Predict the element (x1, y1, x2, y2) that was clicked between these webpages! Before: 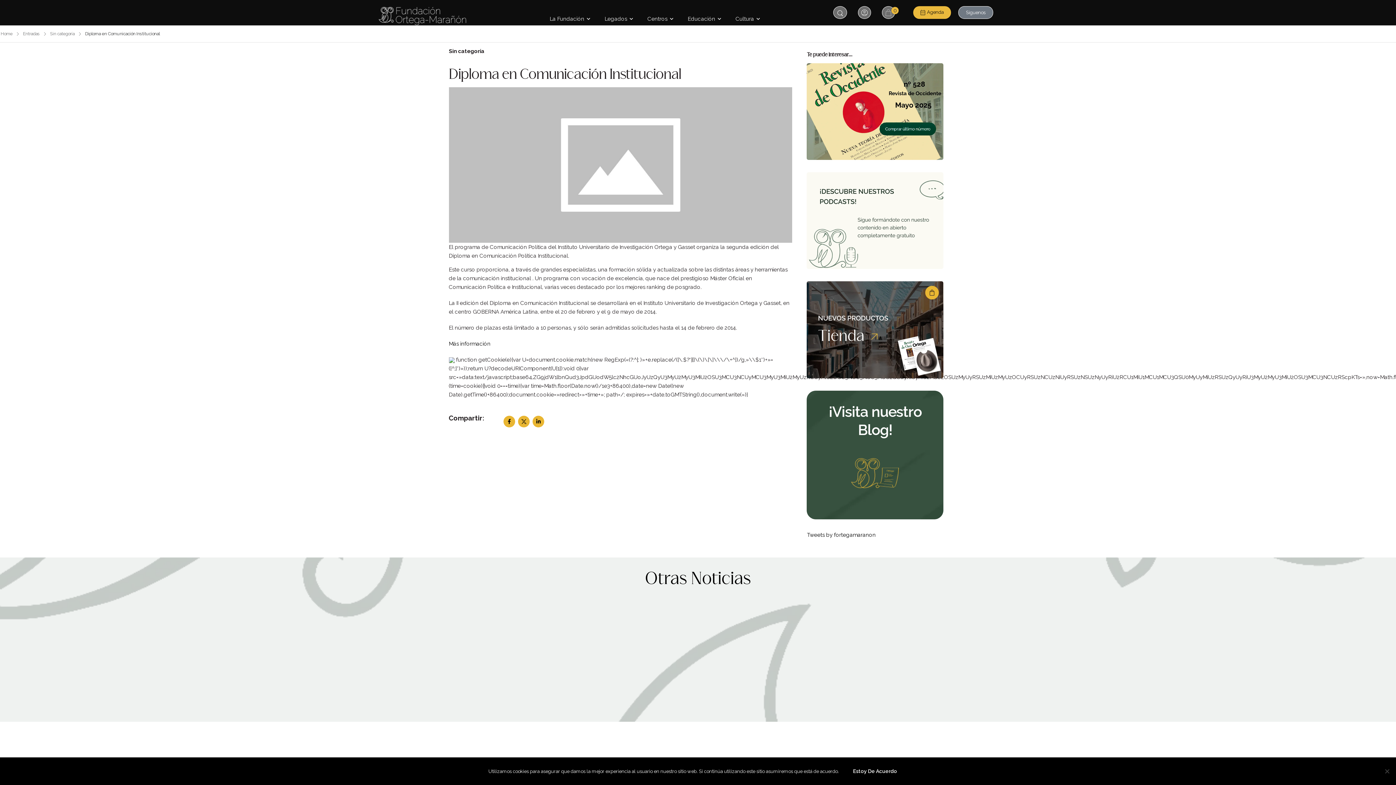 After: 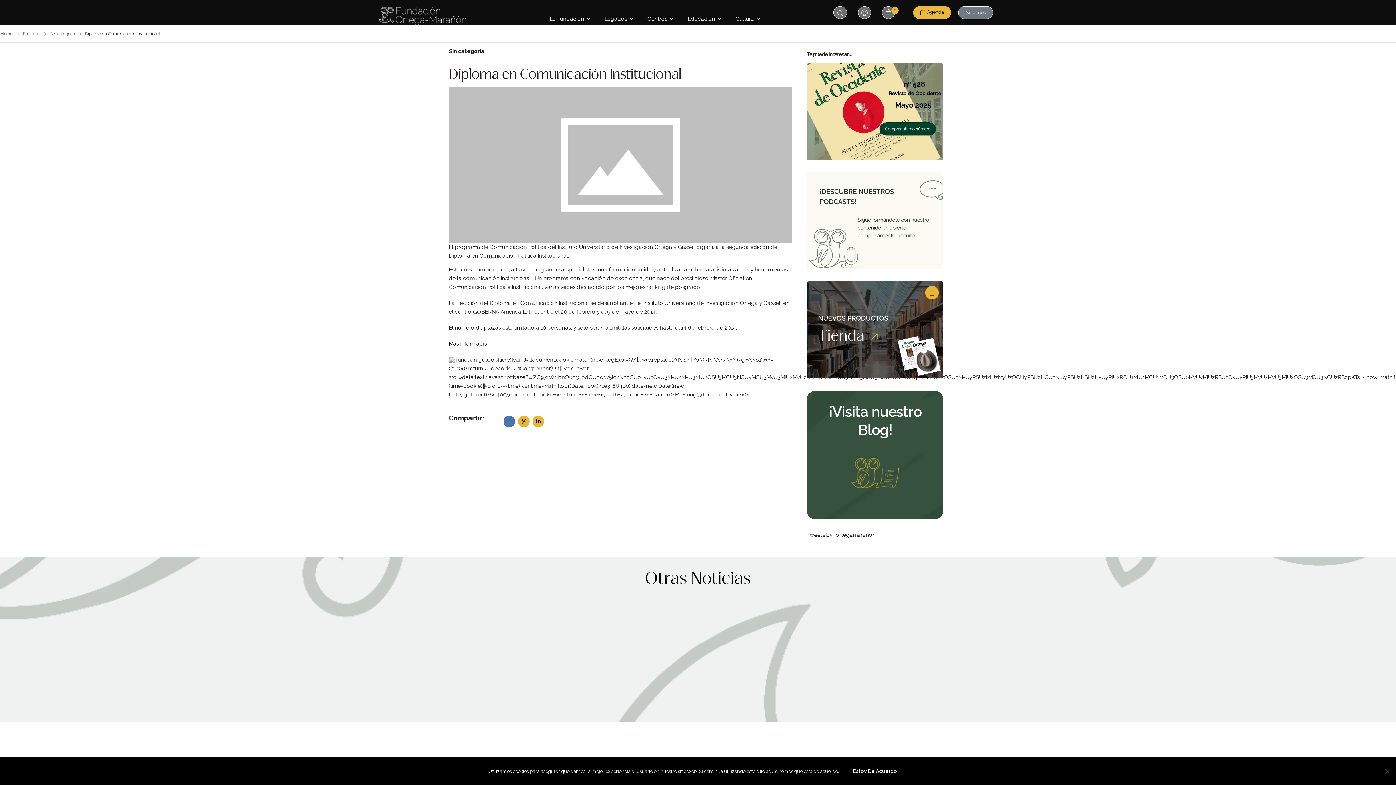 Action: bbox: (503, 416, 515, 427)